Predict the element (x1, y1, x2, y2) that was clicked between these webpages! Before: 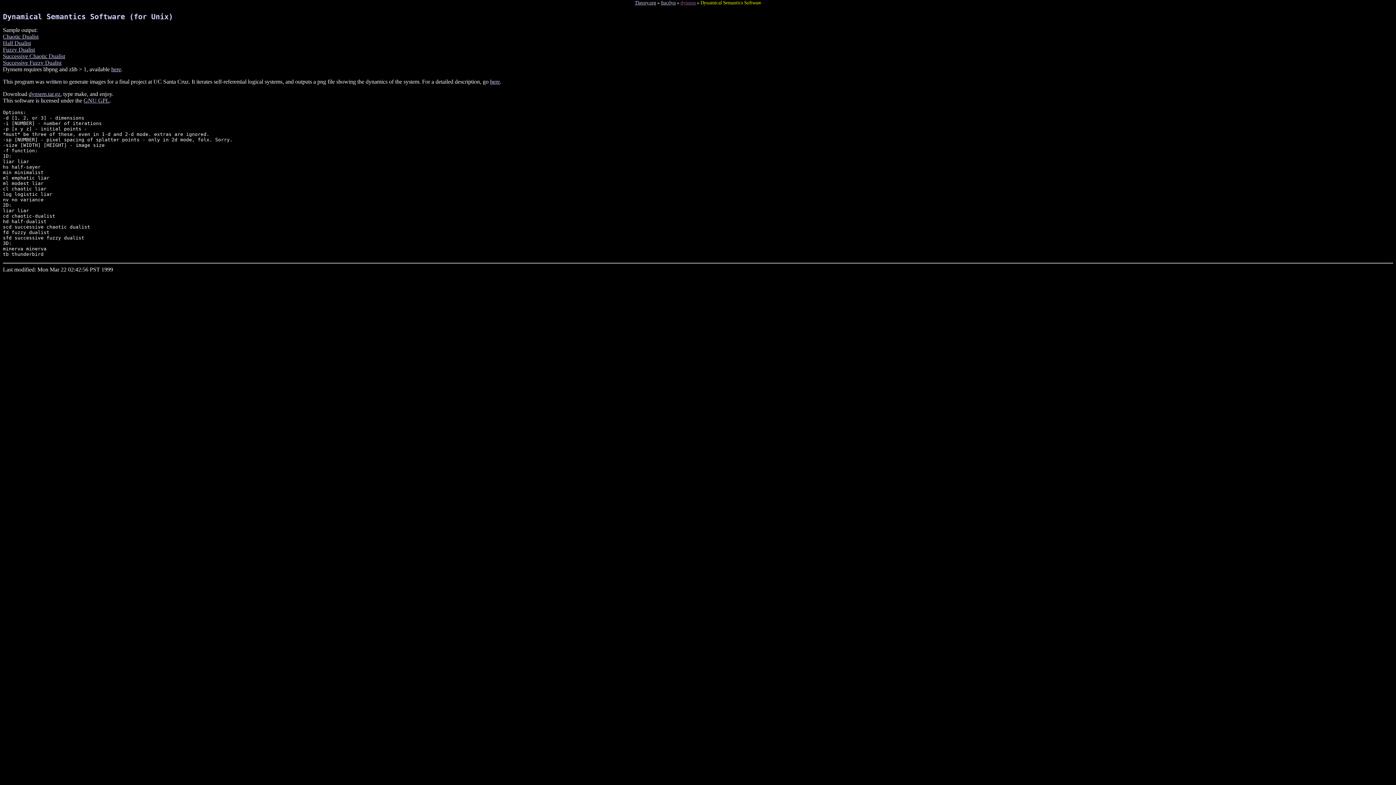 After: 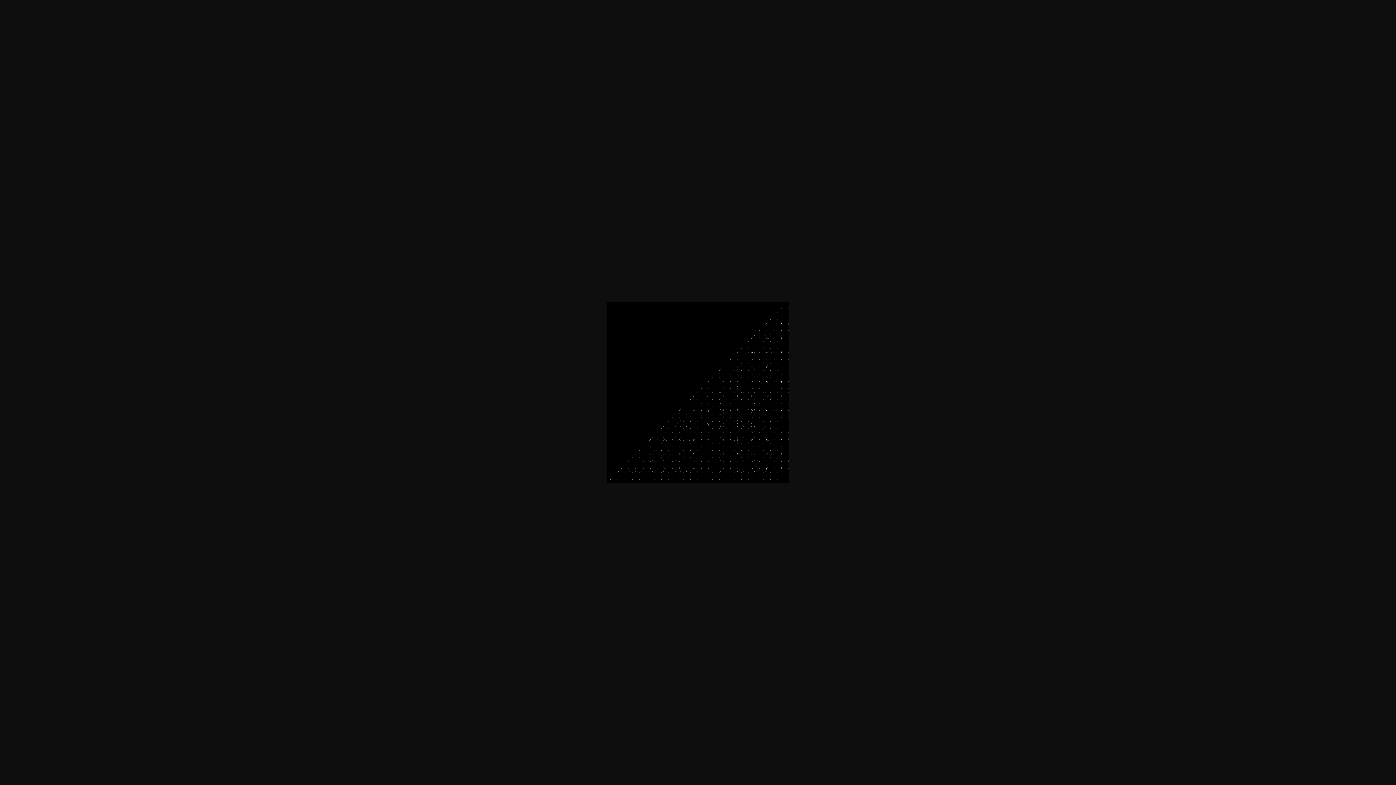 Action: bbox: (2, 33, 38, 39) label: Chaotic Dualist